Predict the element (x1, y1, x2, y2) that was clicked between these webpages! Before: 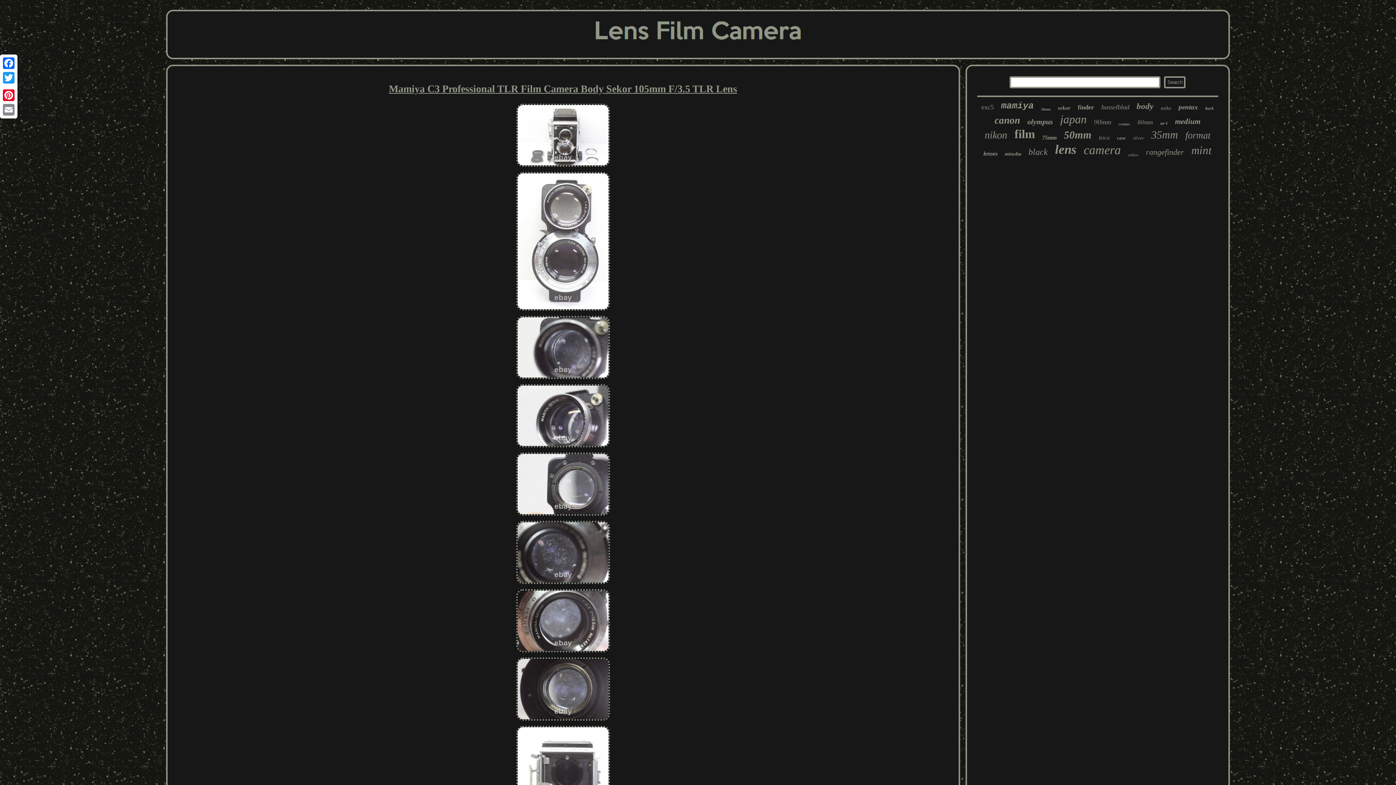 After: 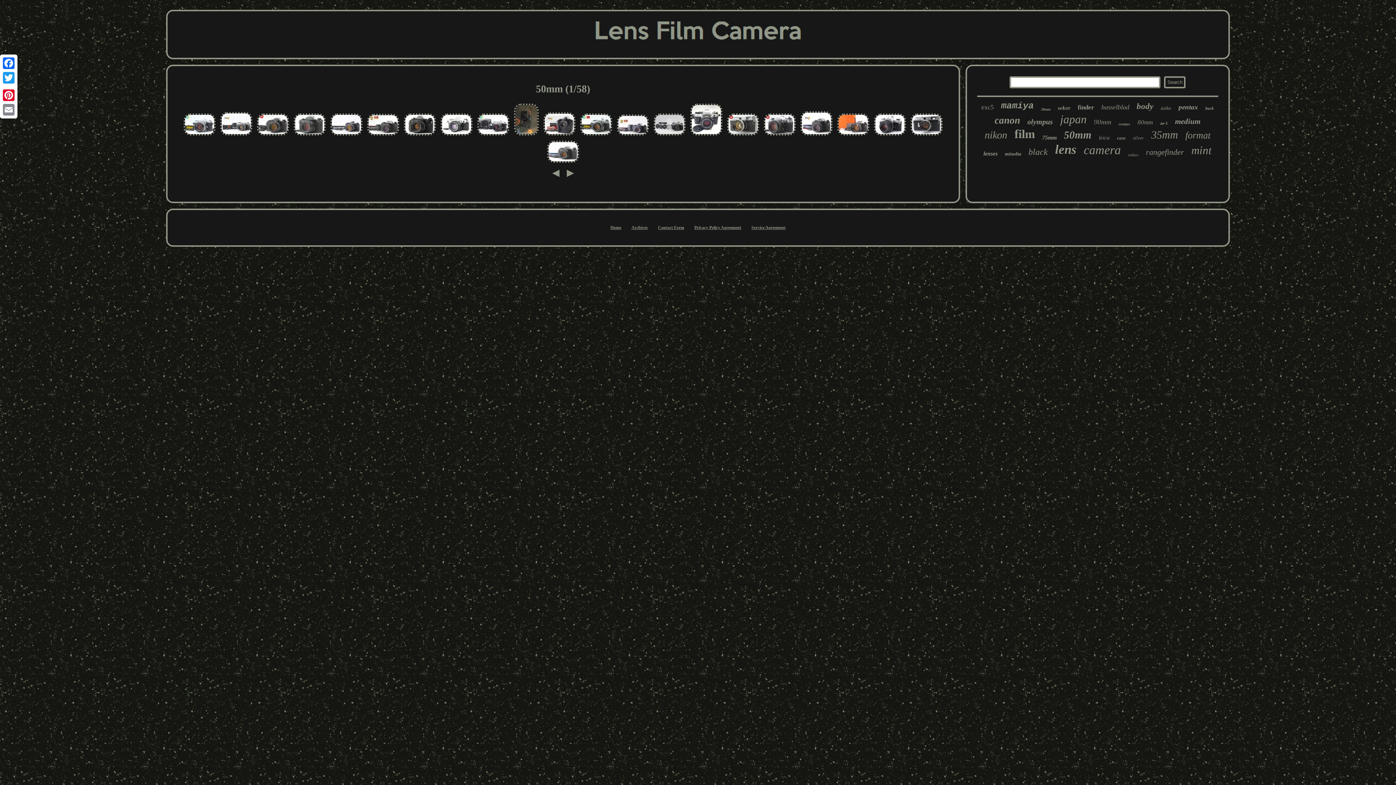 Action: label: 50mm bbox: (1064, 129, 1091, 141)